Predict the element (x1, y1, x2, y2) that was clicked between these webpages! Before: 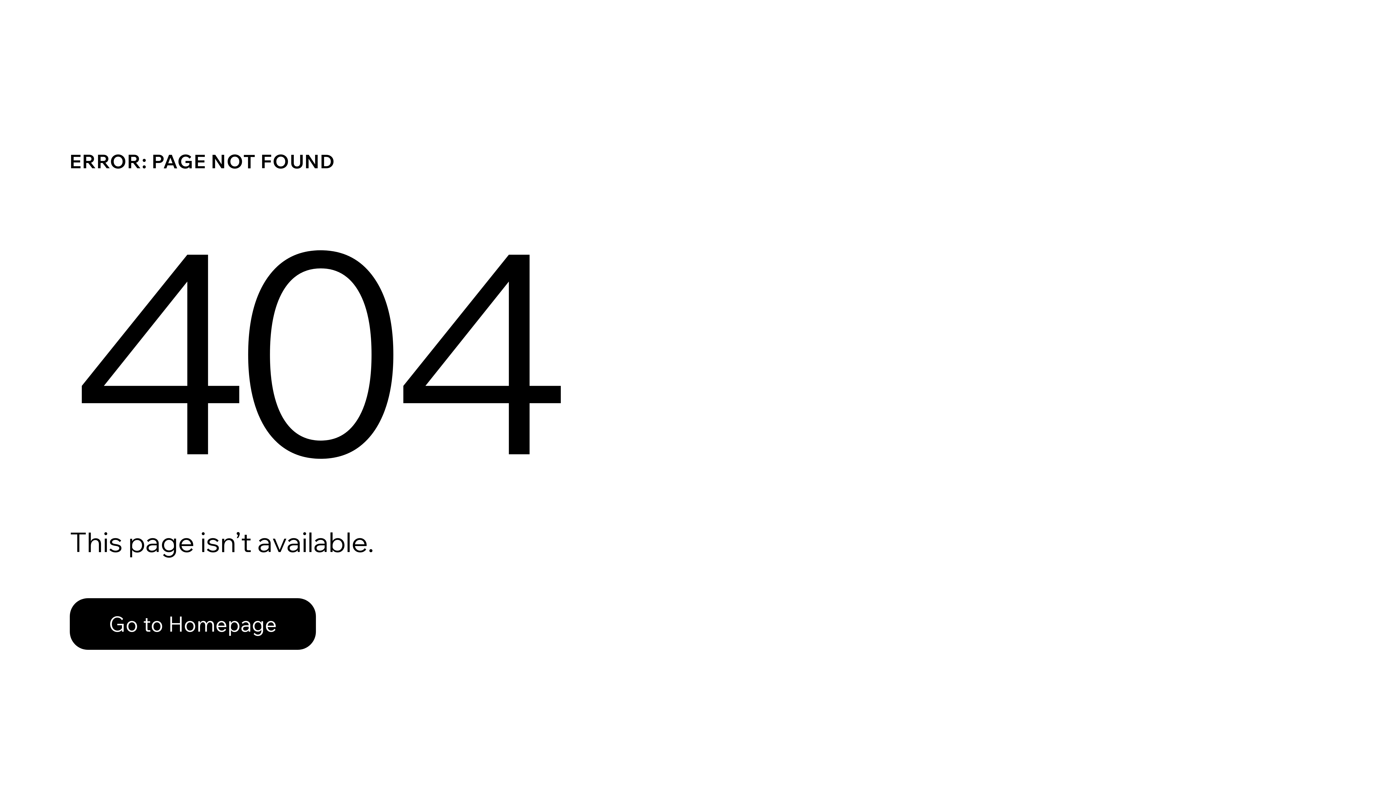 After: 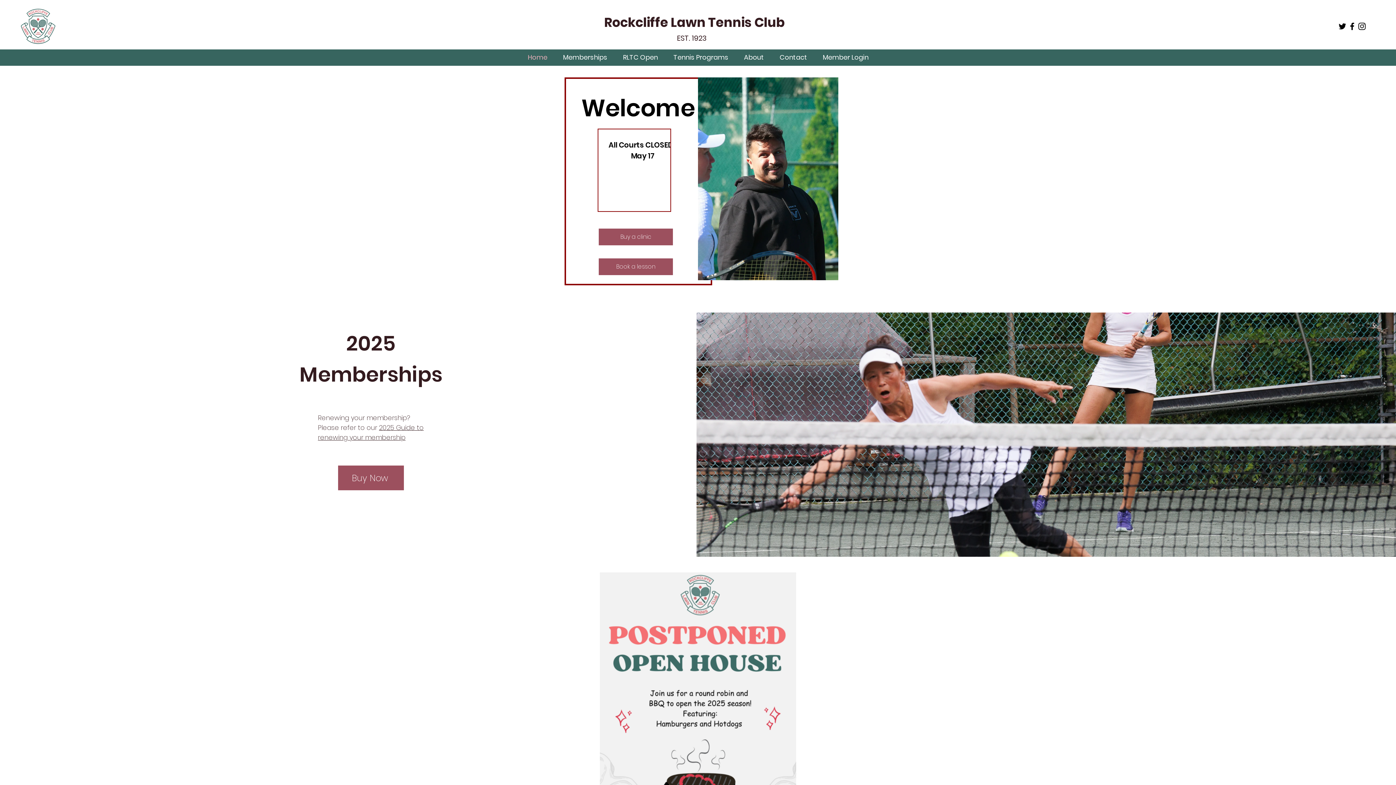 Action: label: Go to Homepage bbox: (69, 582, 768, 659)